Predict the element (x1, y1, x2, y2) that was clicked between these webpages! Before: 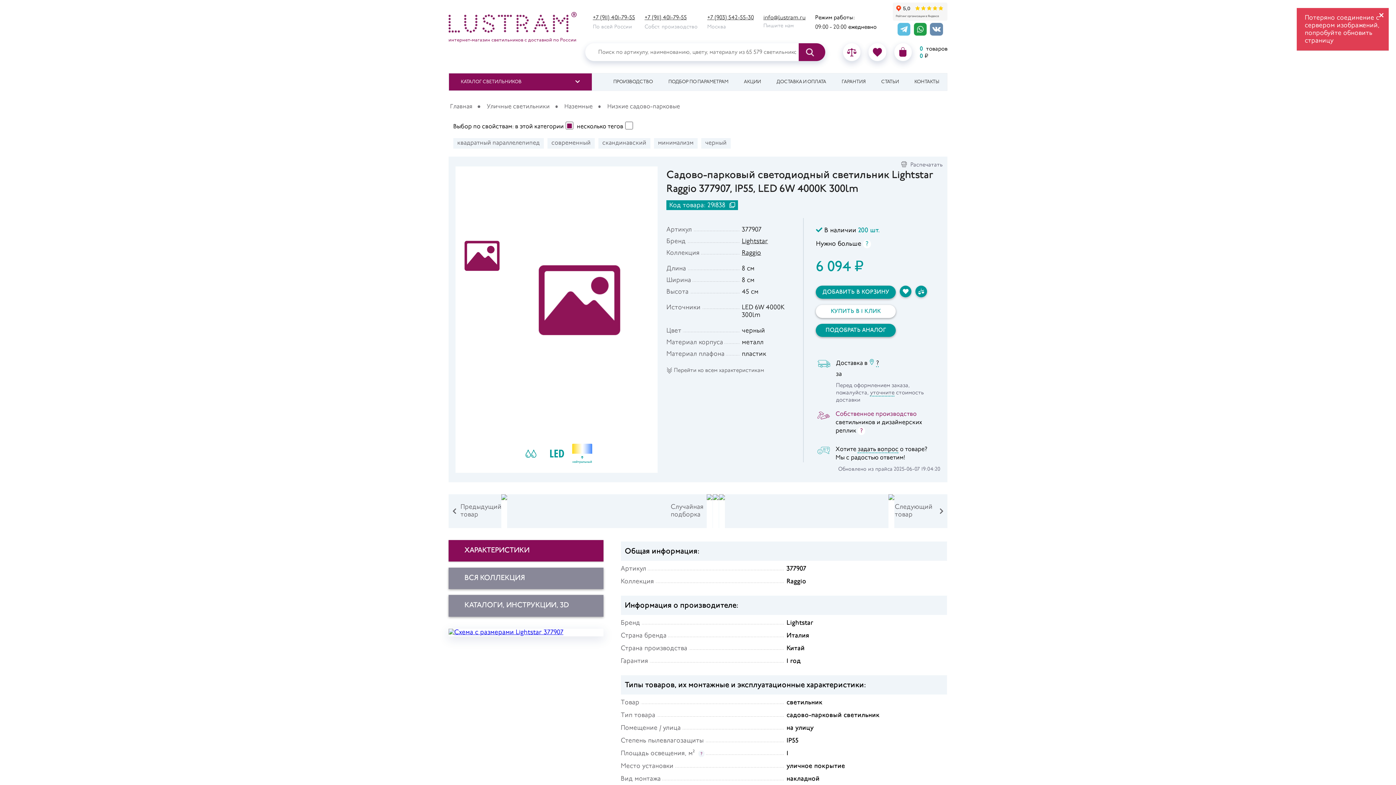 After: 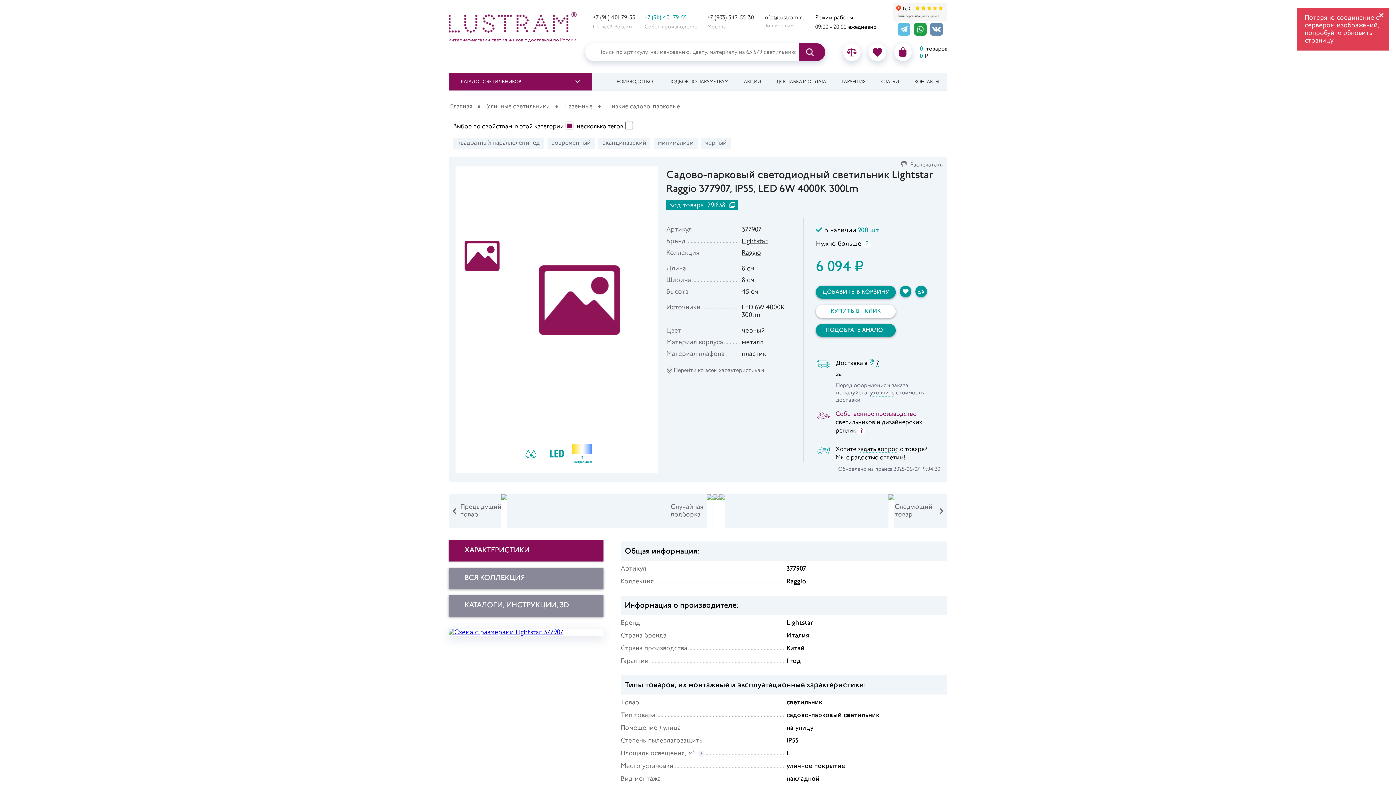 Action: label: +7 (911) 401-79-55 bbox: (644, 14, 686, 20)